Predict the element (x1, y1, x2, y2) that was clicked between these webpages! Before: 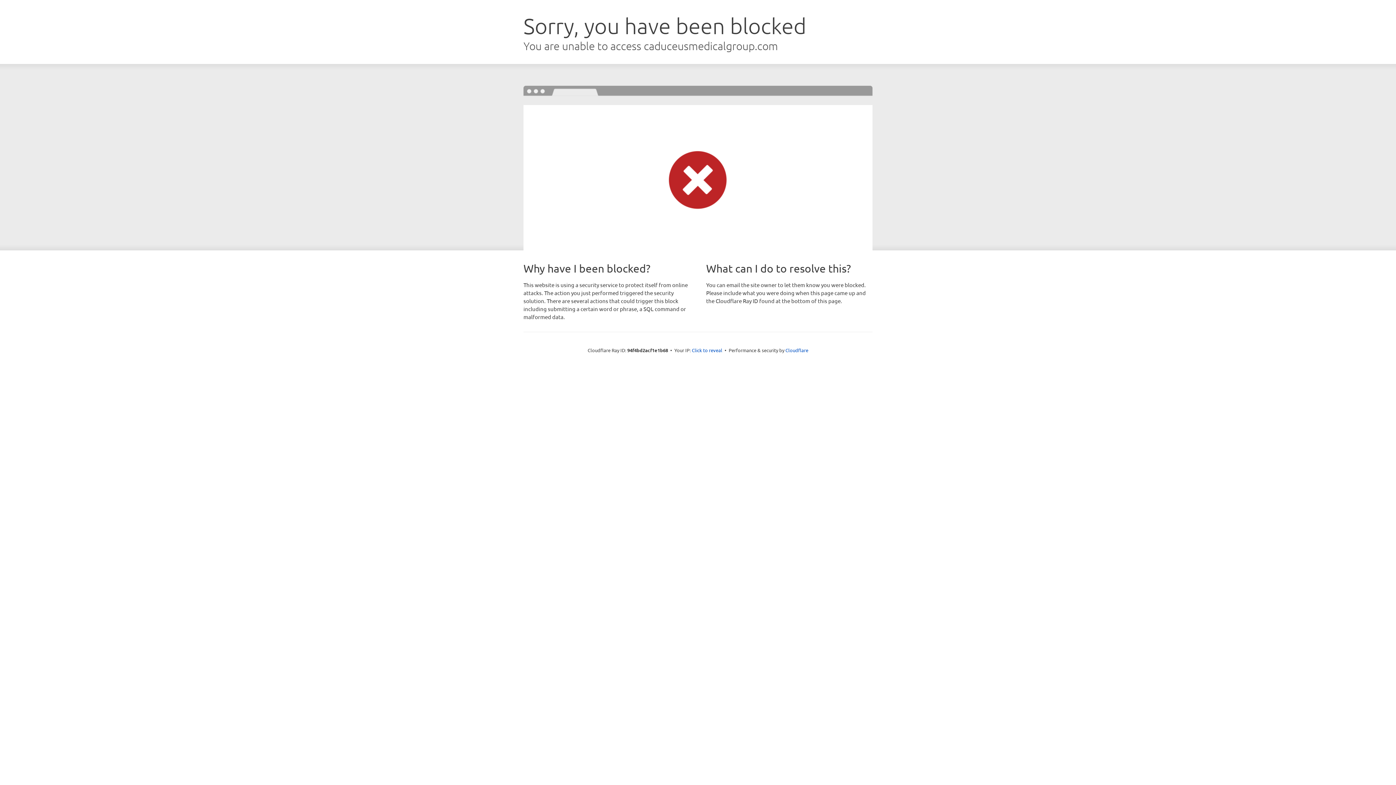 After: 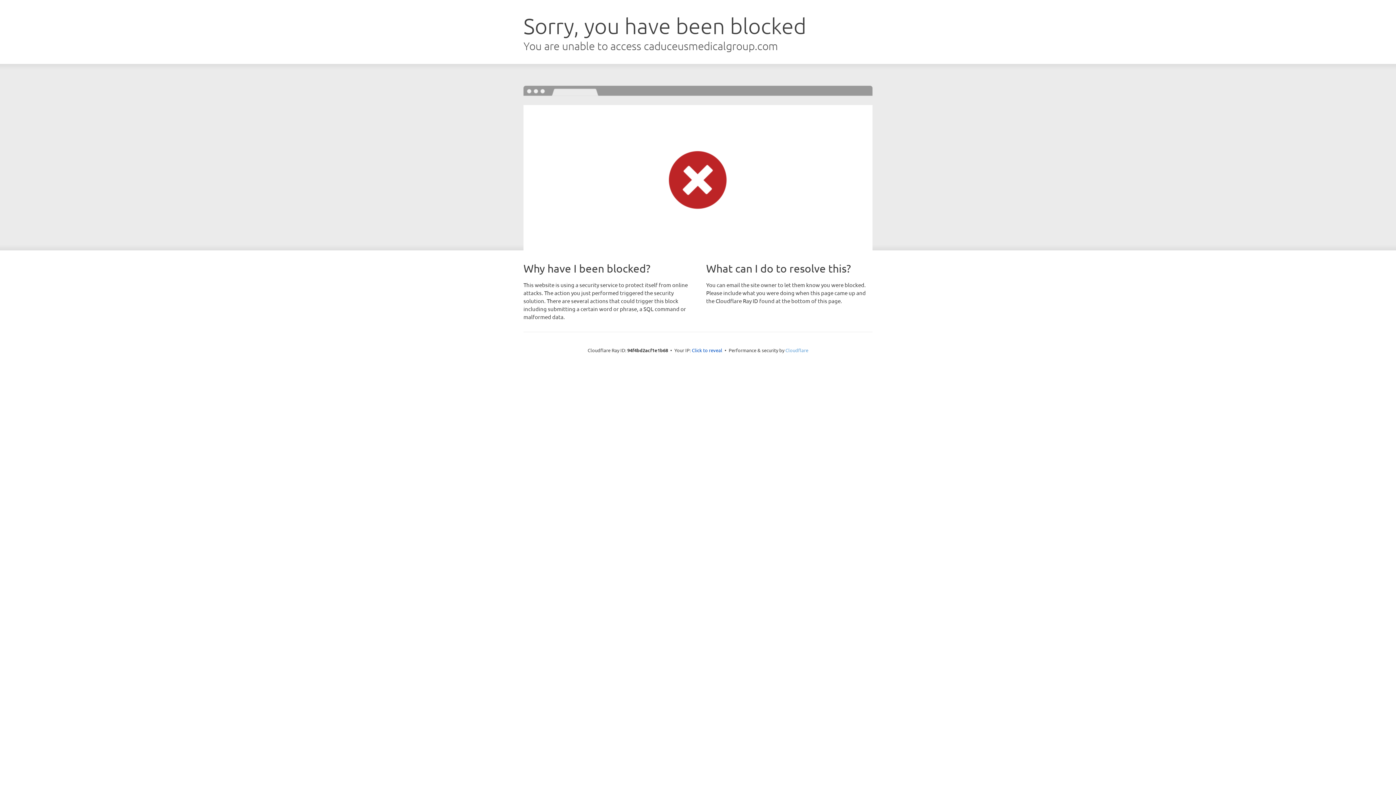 Action: label: Cloudflare bbox: (785, 347, 808, 353)